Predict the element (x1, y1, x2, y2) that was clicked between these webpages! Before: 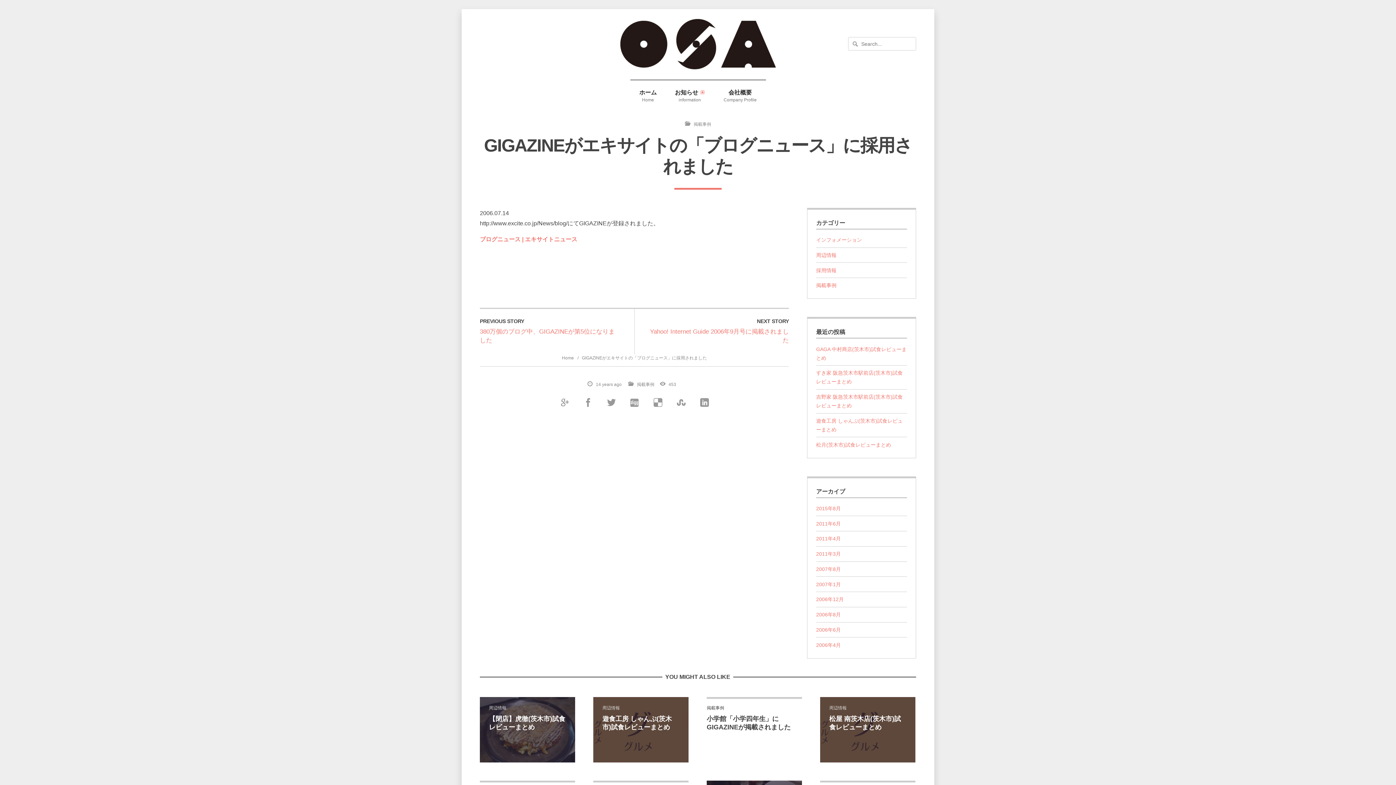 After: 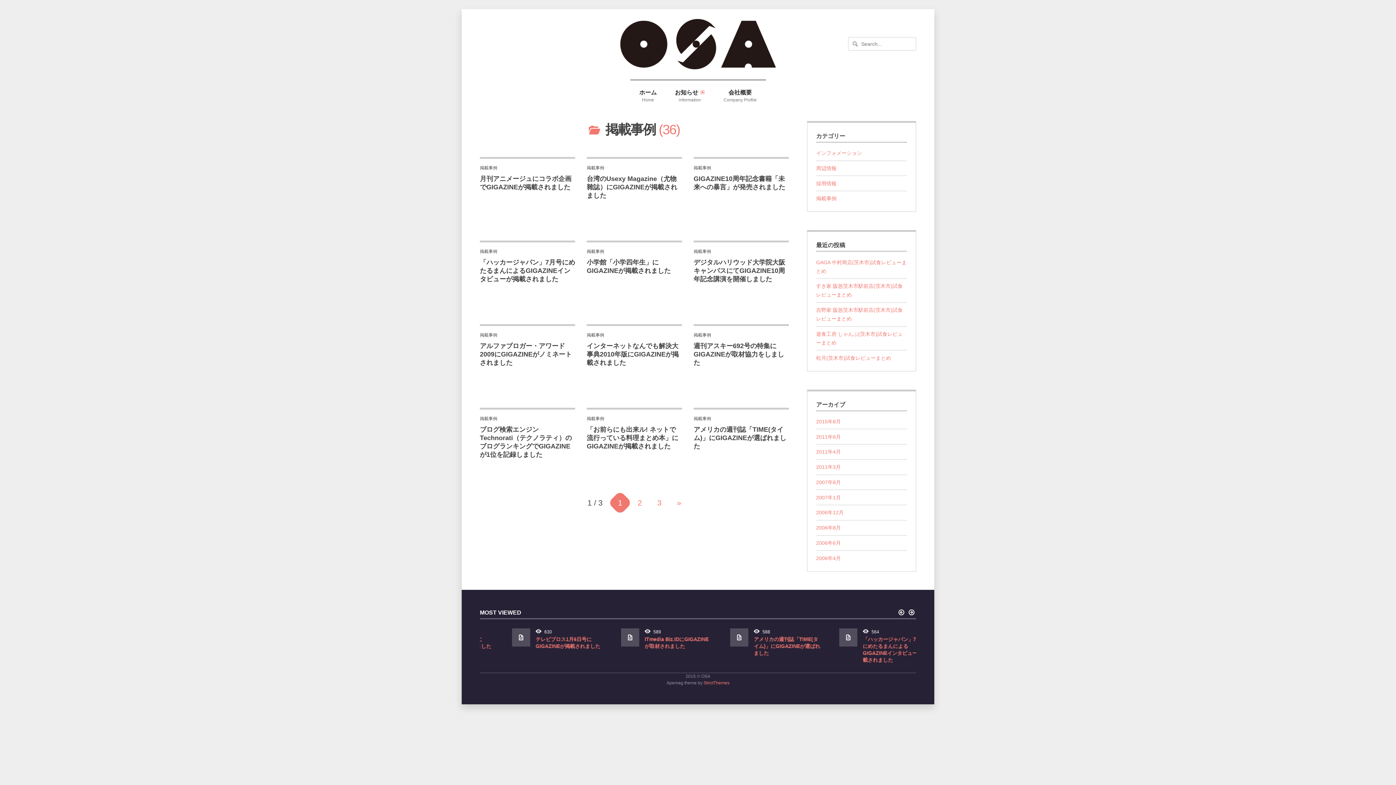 Action: bbox: (628, 382, 654, 387) label: 掲載事例